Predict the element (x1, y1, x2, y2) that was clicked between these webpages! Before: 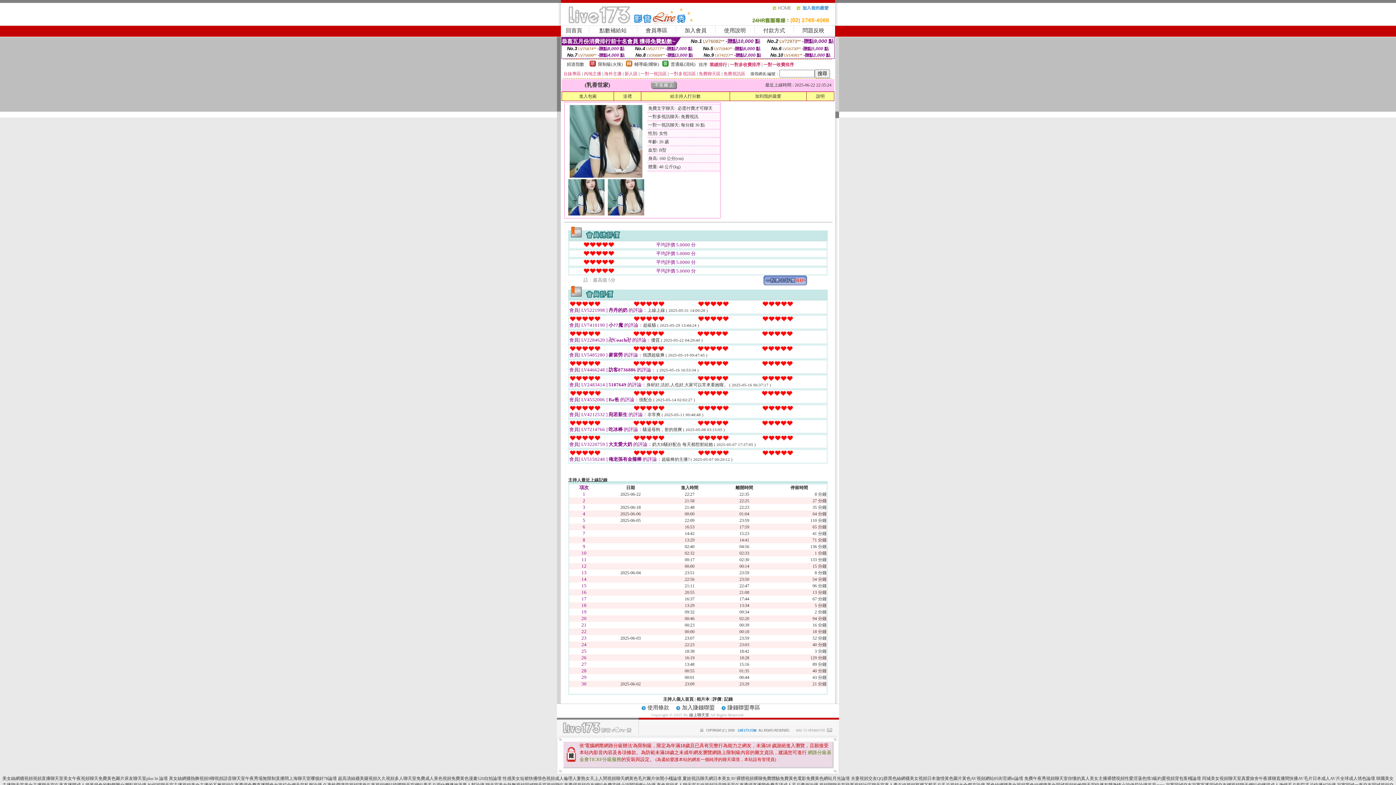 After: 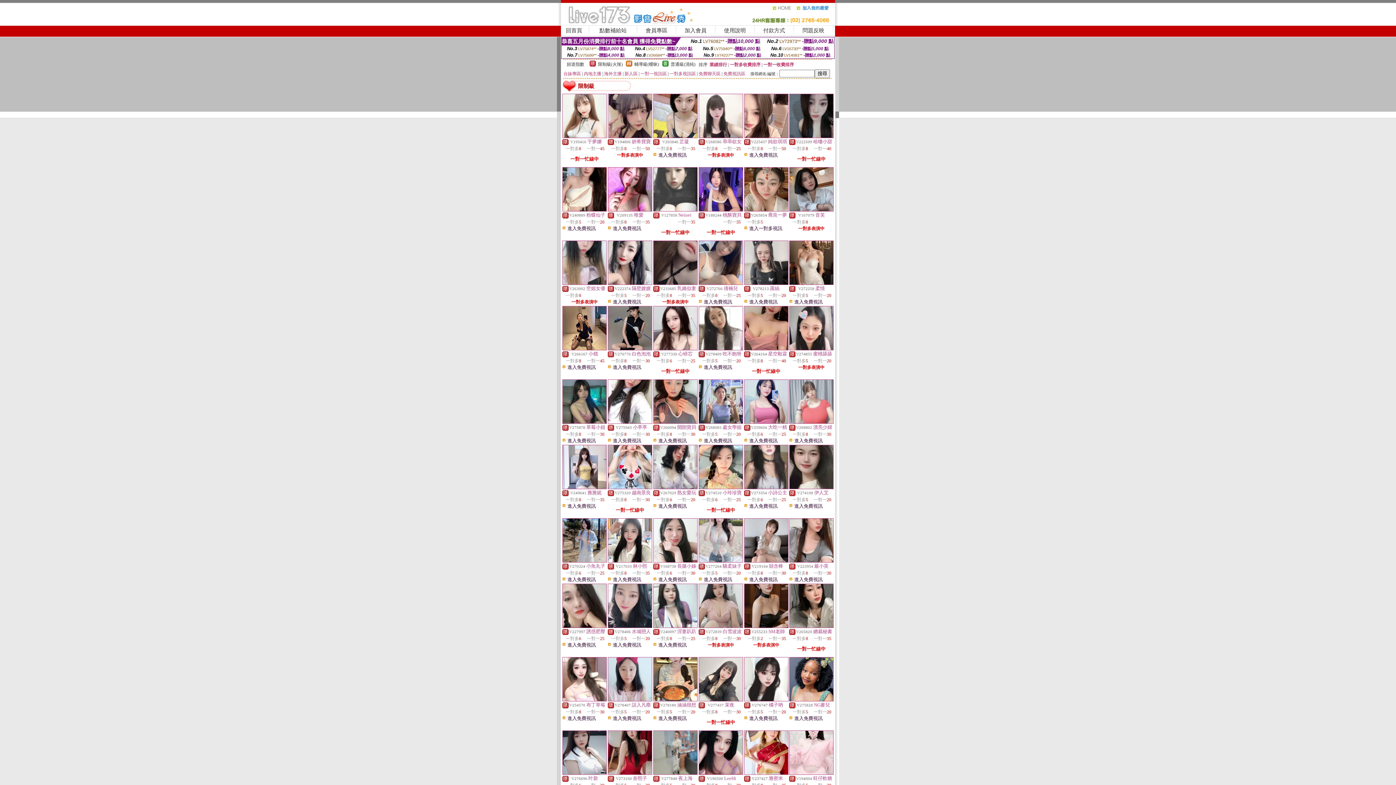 Action: bbox: (589, 62, 596, 67)